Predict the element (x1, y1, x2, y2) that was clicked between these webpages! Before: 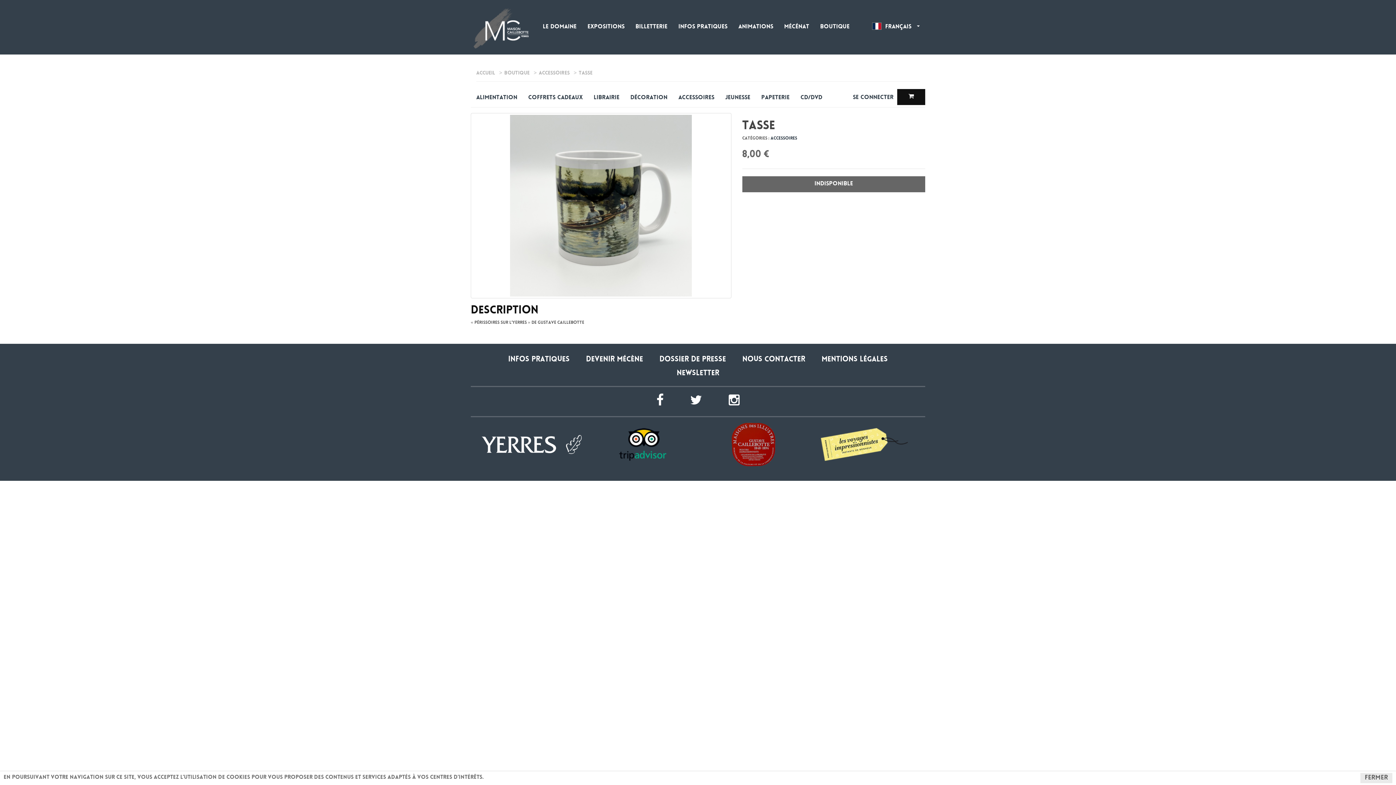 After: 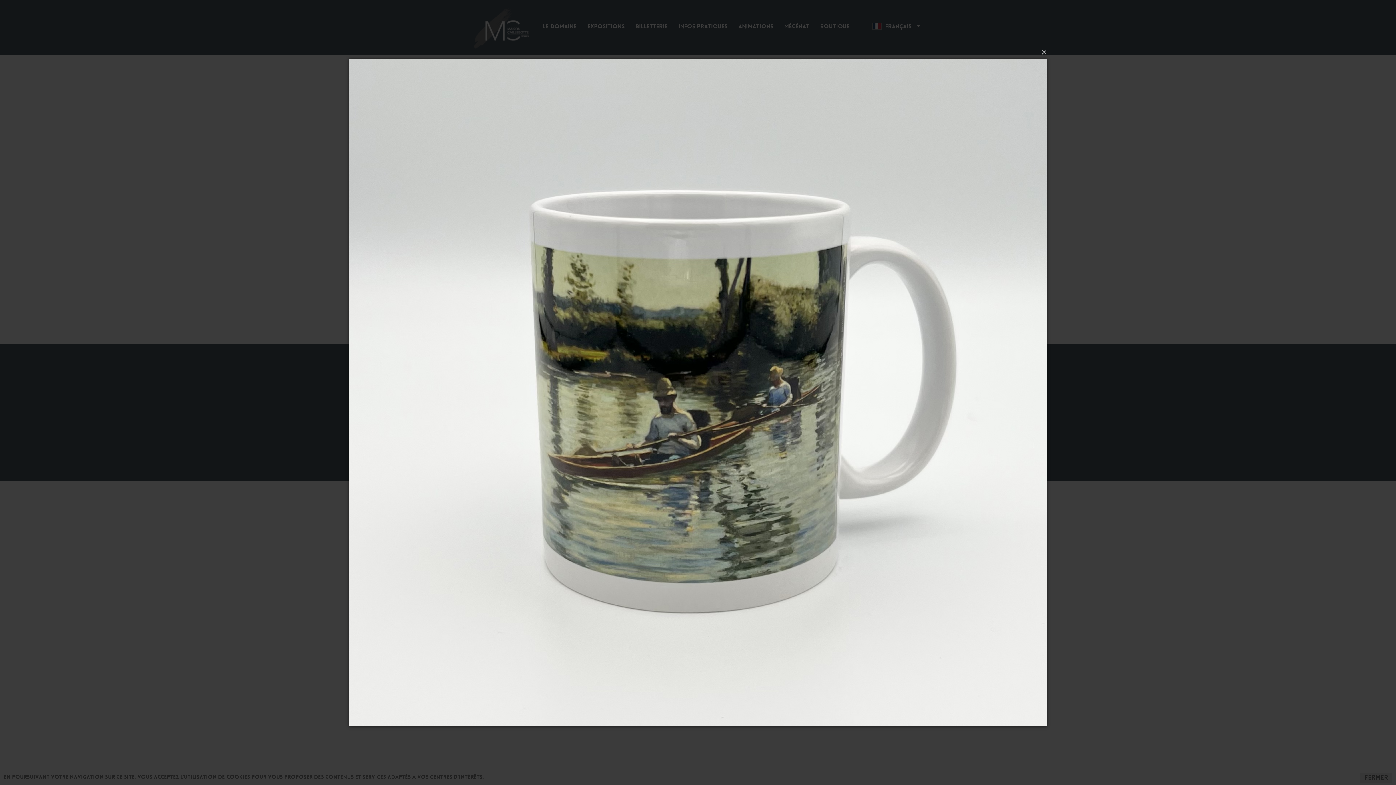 Action: bbox: (470, 113, 731, 298)